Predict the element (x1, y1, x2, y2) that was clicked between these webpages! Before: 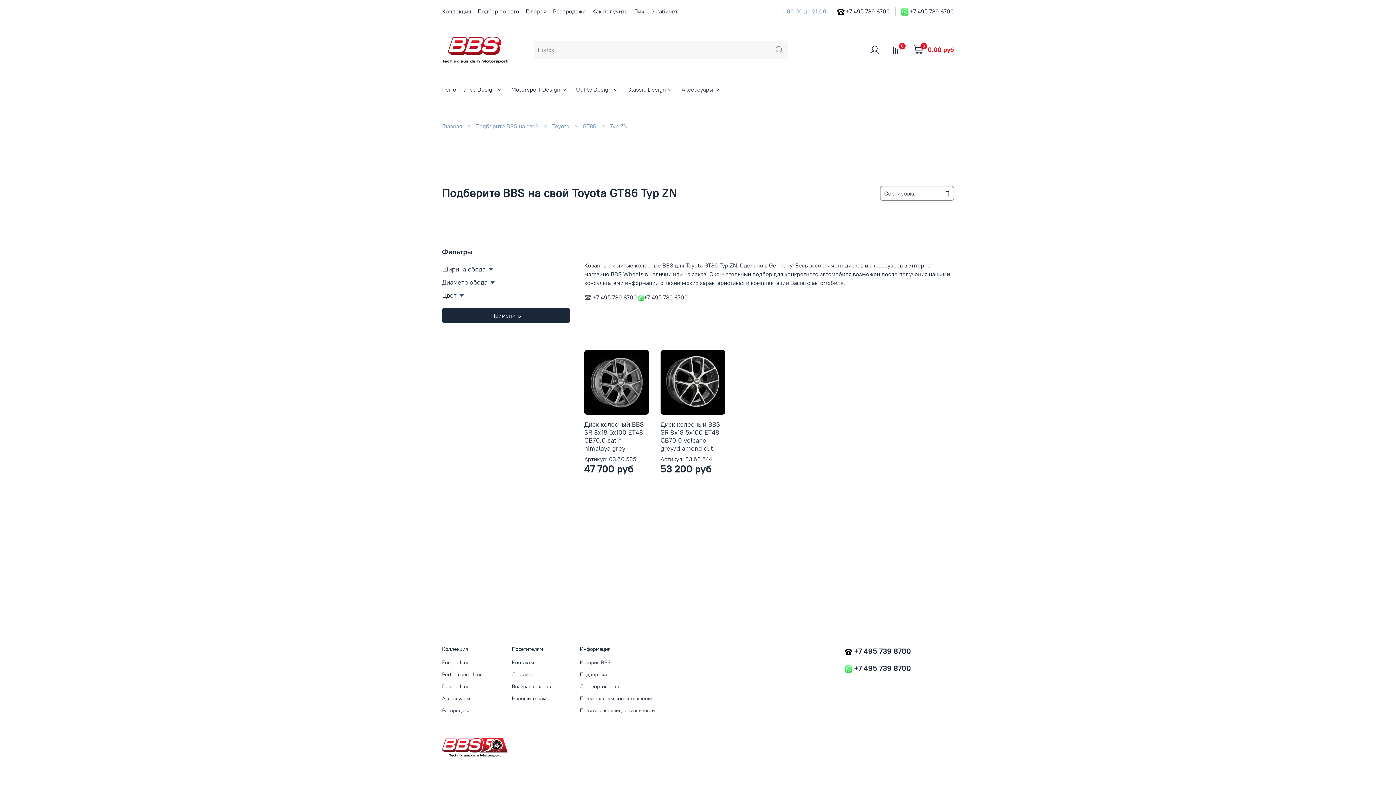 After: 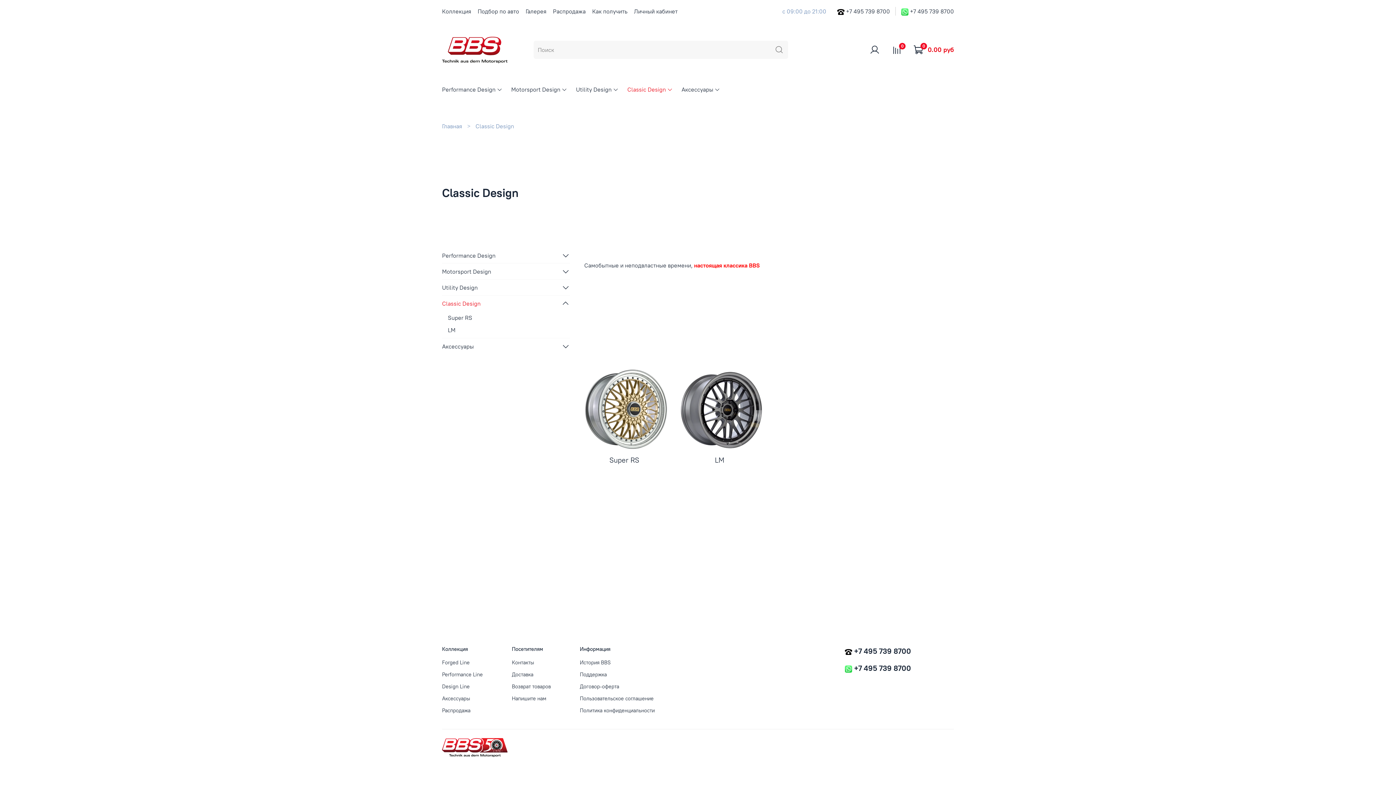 Action: bbox: (627, 84, 673, 93) label: Classic Design